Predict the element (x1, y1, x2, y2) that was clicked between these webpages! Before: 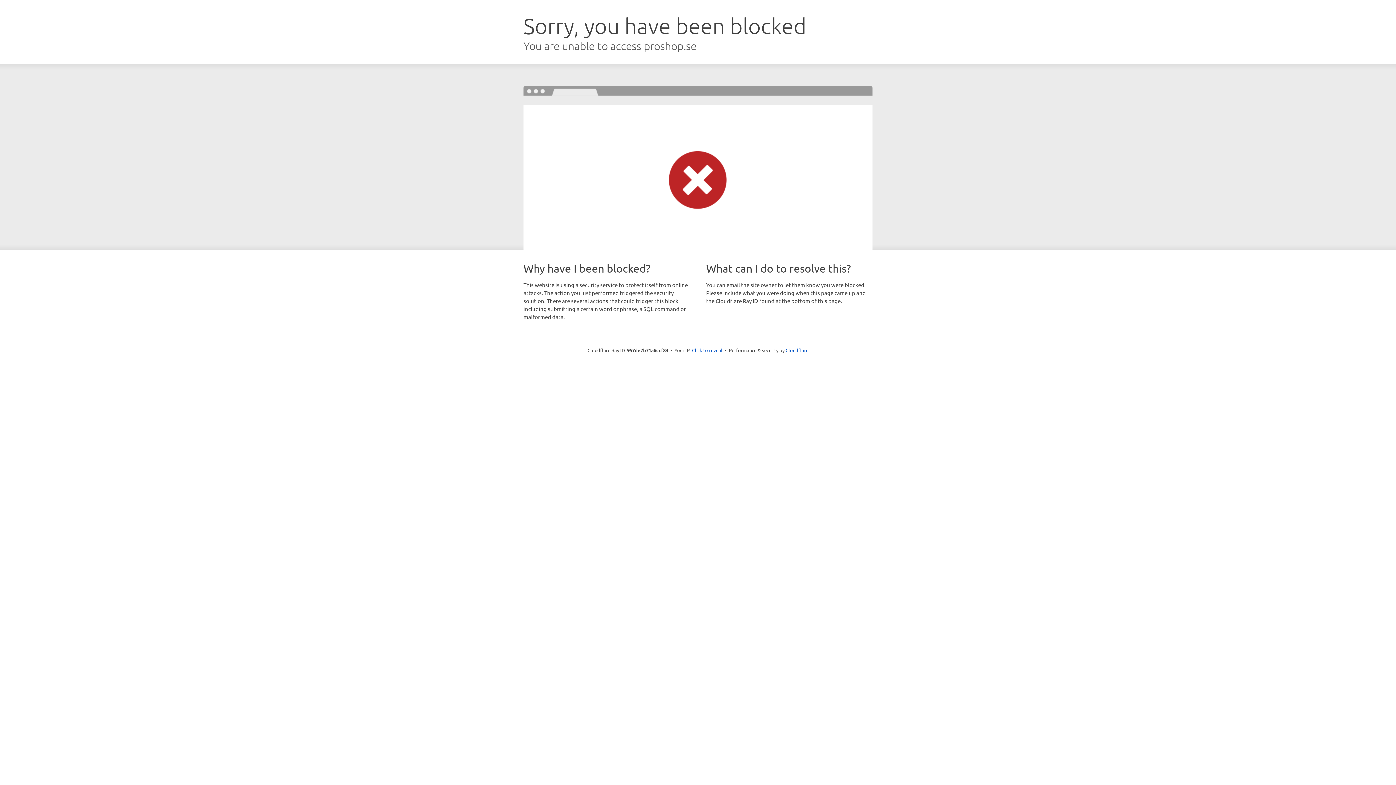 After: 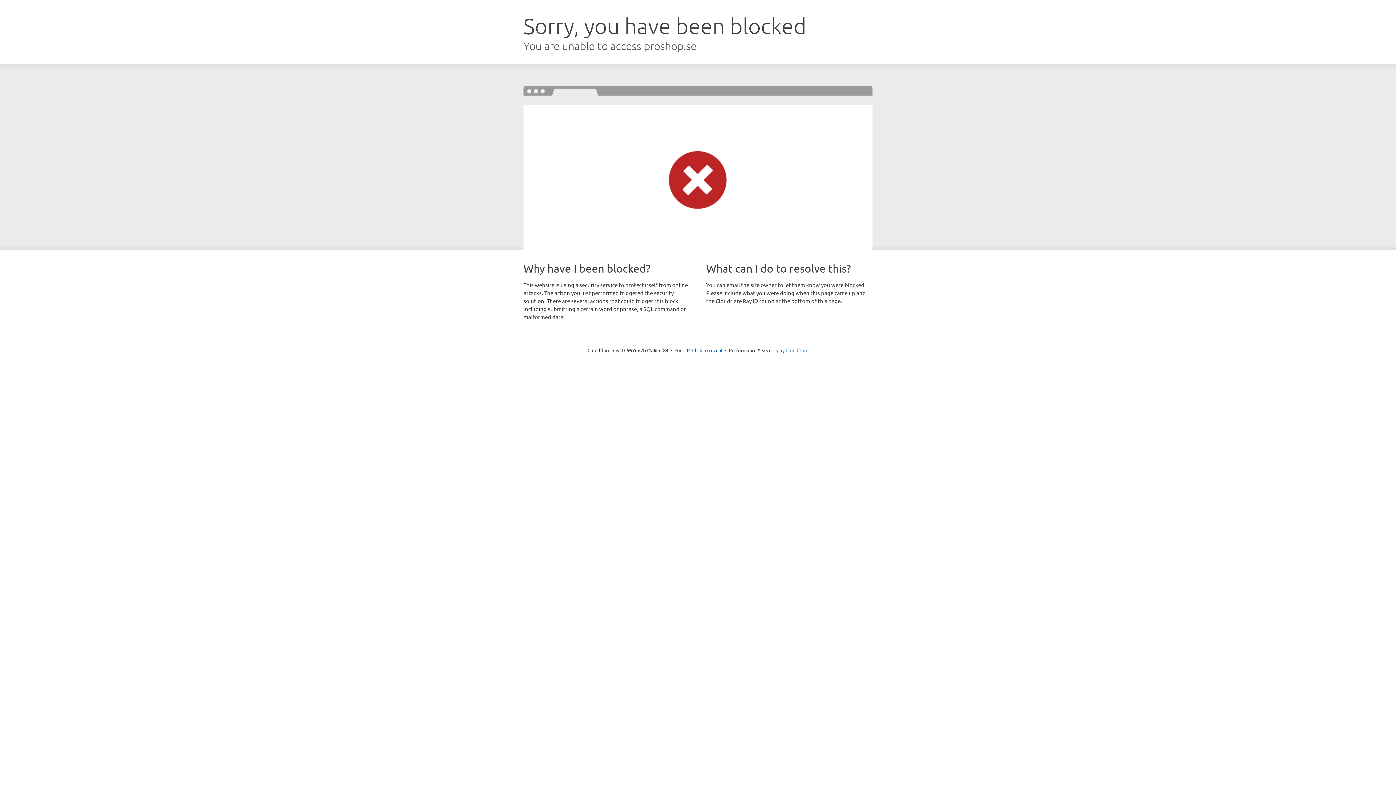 Action: bbox: (785, 347, 808, 353) label: Cloudflare